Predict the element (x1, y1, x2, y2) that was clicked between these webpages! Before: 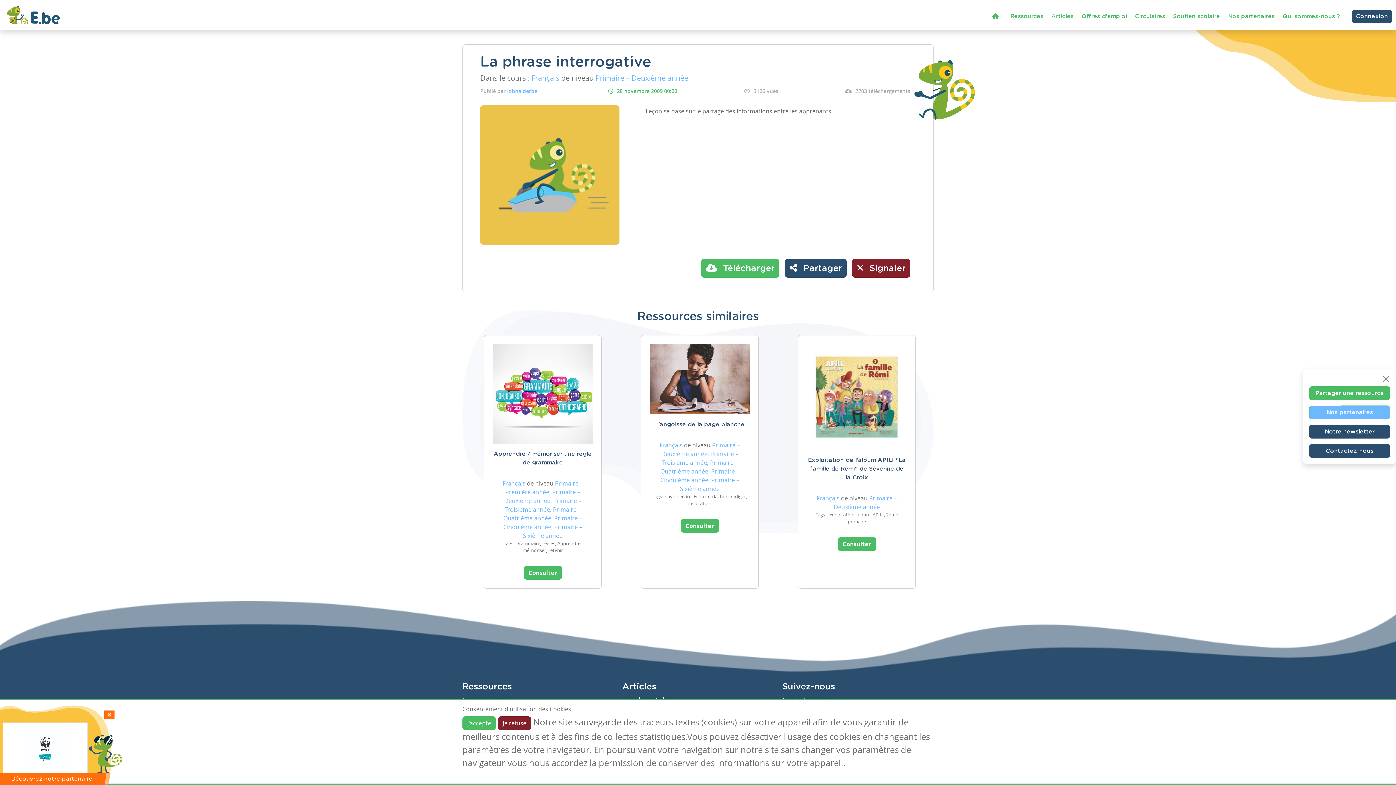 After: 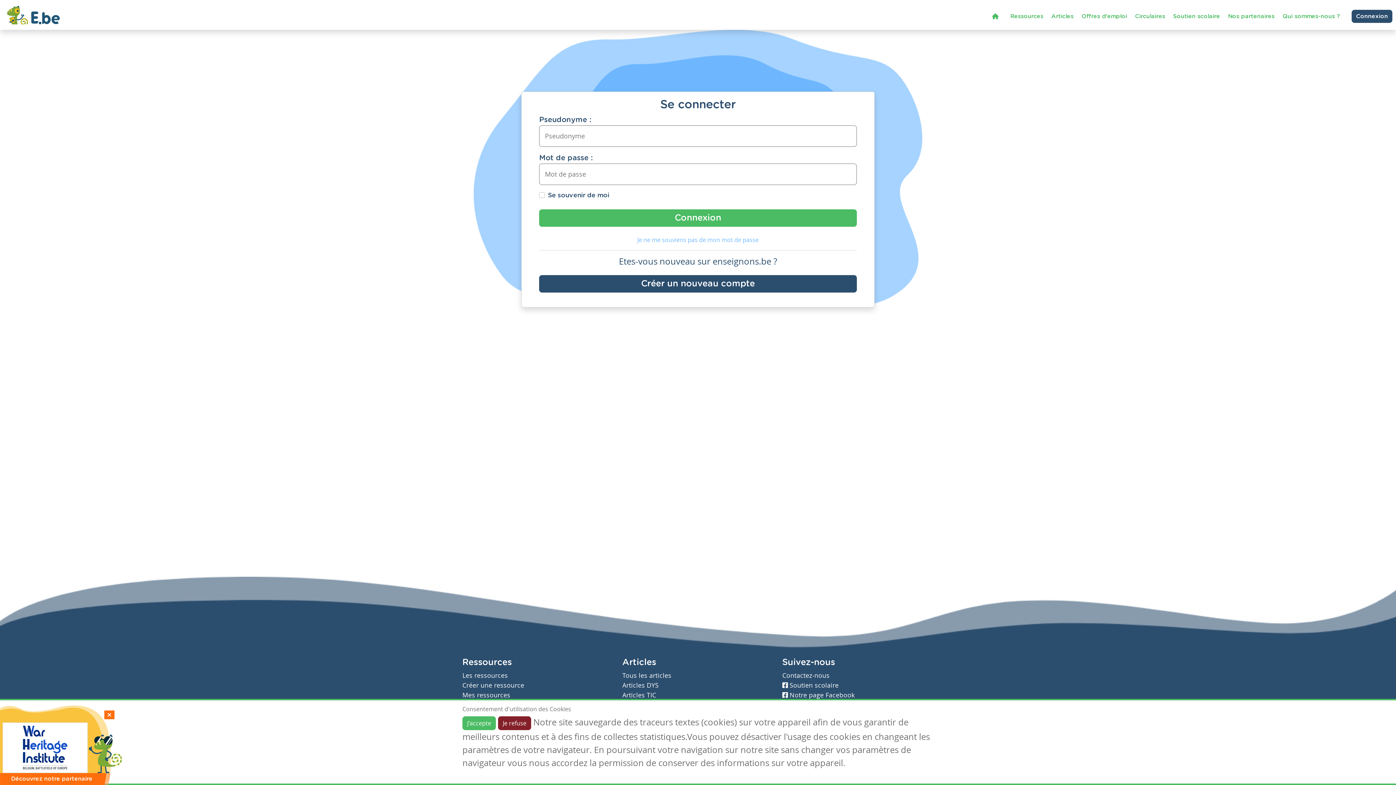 Action: bbox: (1309, 386, 1390, 400) label: Partager une ressource